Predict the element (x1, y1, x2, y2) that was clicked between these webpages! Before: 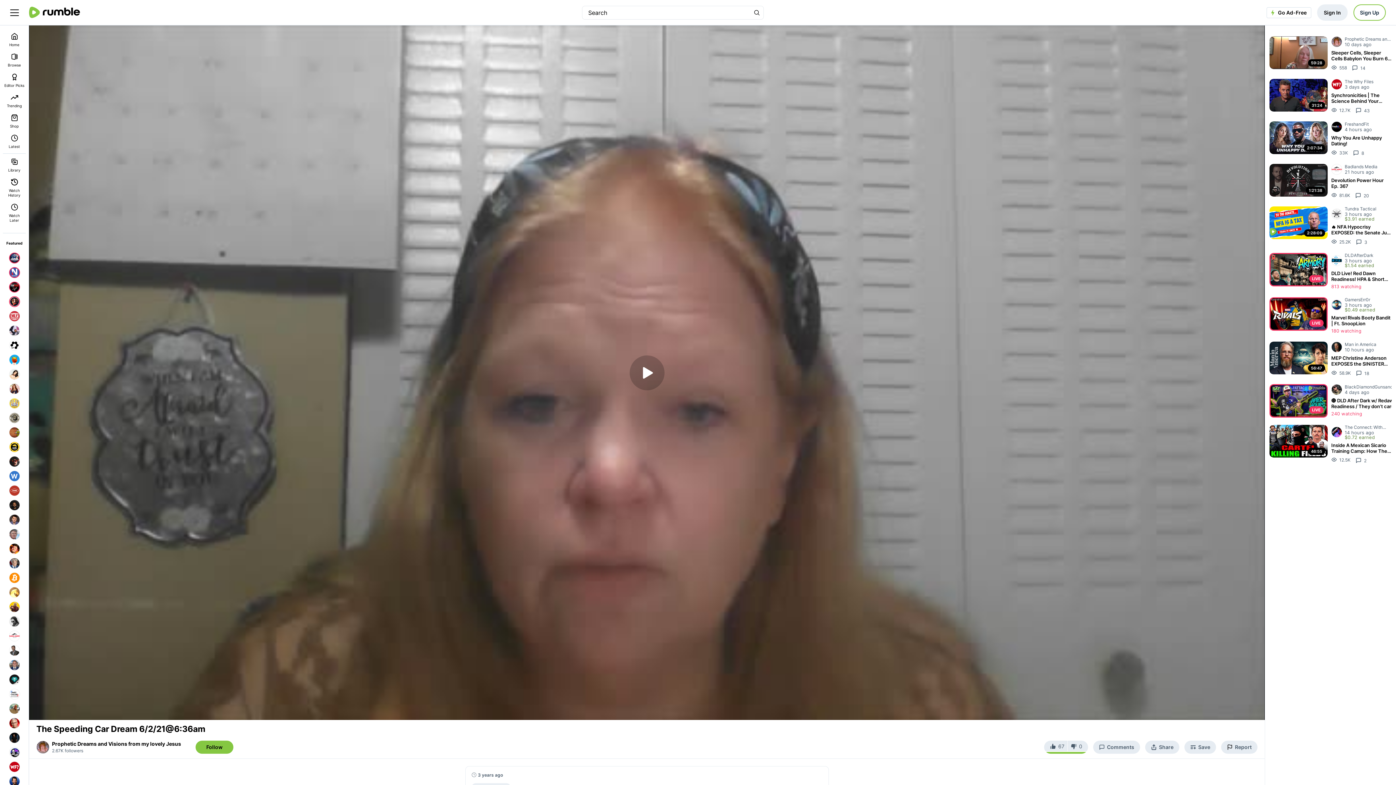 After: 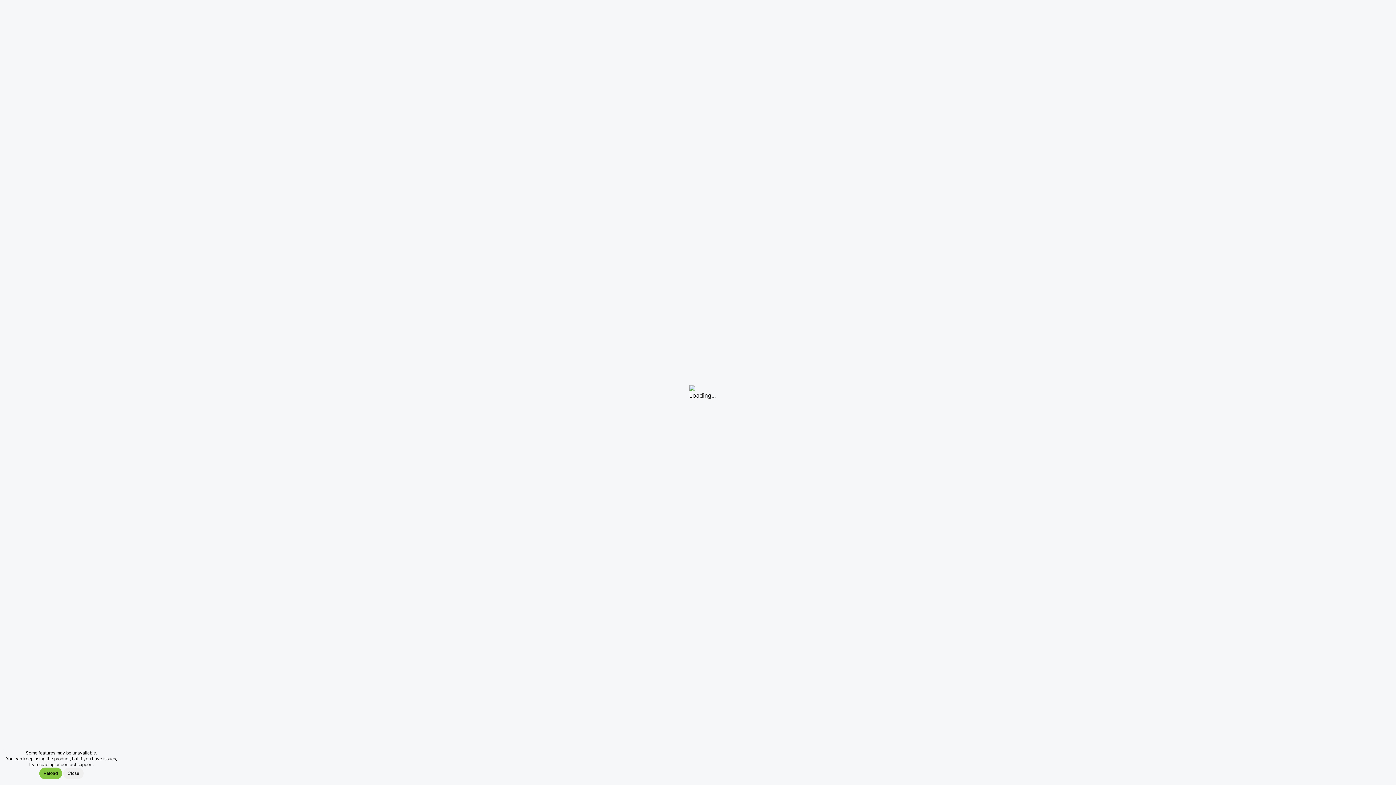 Action: label: Sign Up bbox: (1353, 4, 1386, 20)